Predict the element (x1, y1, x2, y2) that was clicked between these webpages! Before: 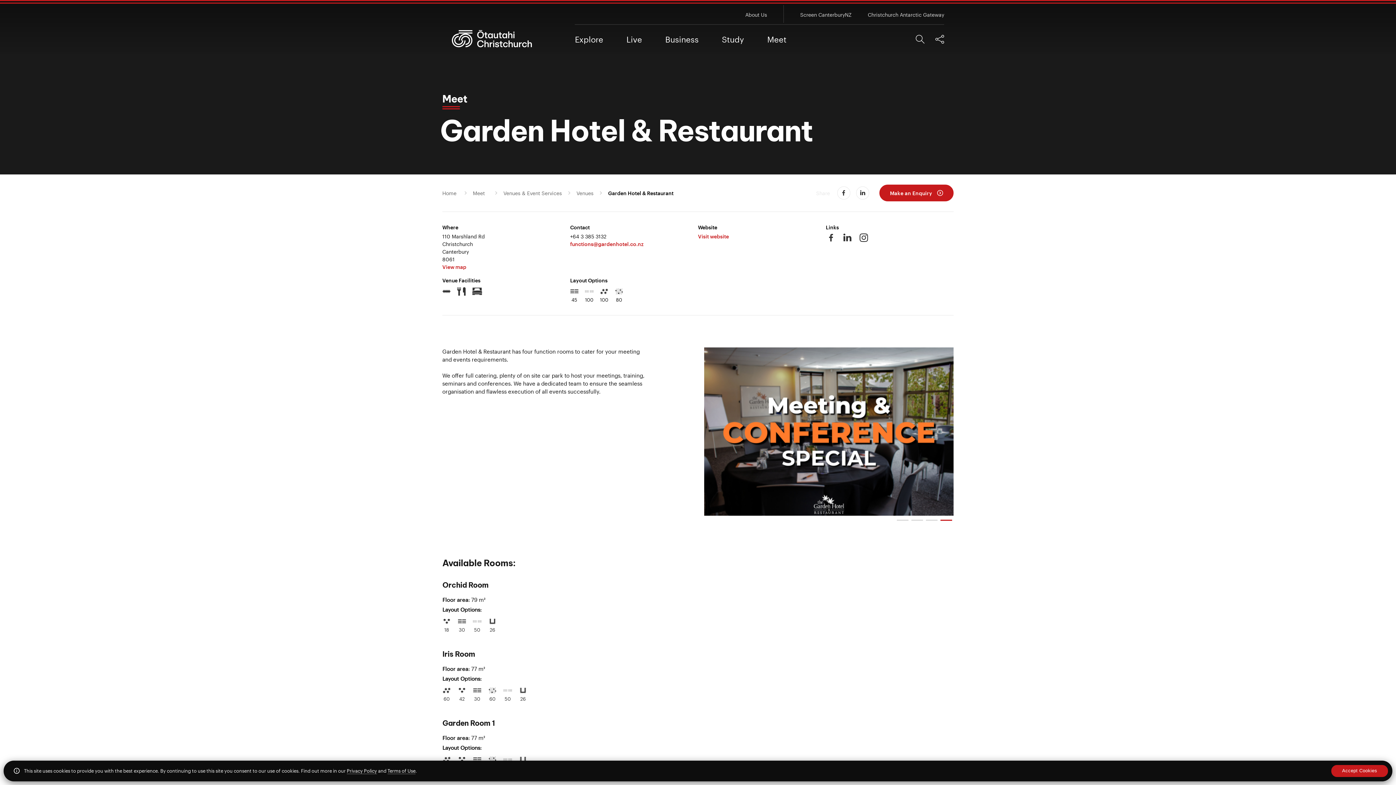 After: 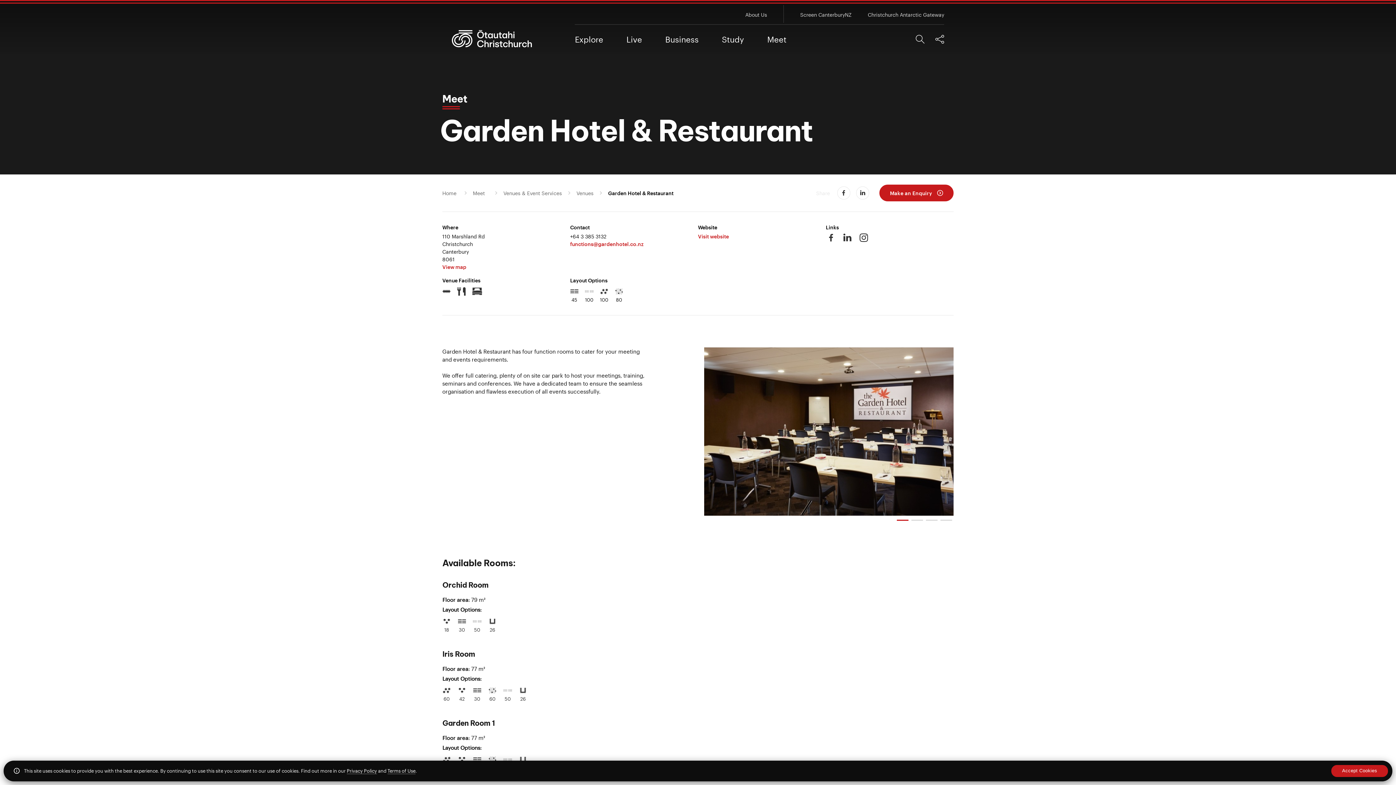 Action: label: LinkedIn
  bbox: (842, 237, 858, 243)